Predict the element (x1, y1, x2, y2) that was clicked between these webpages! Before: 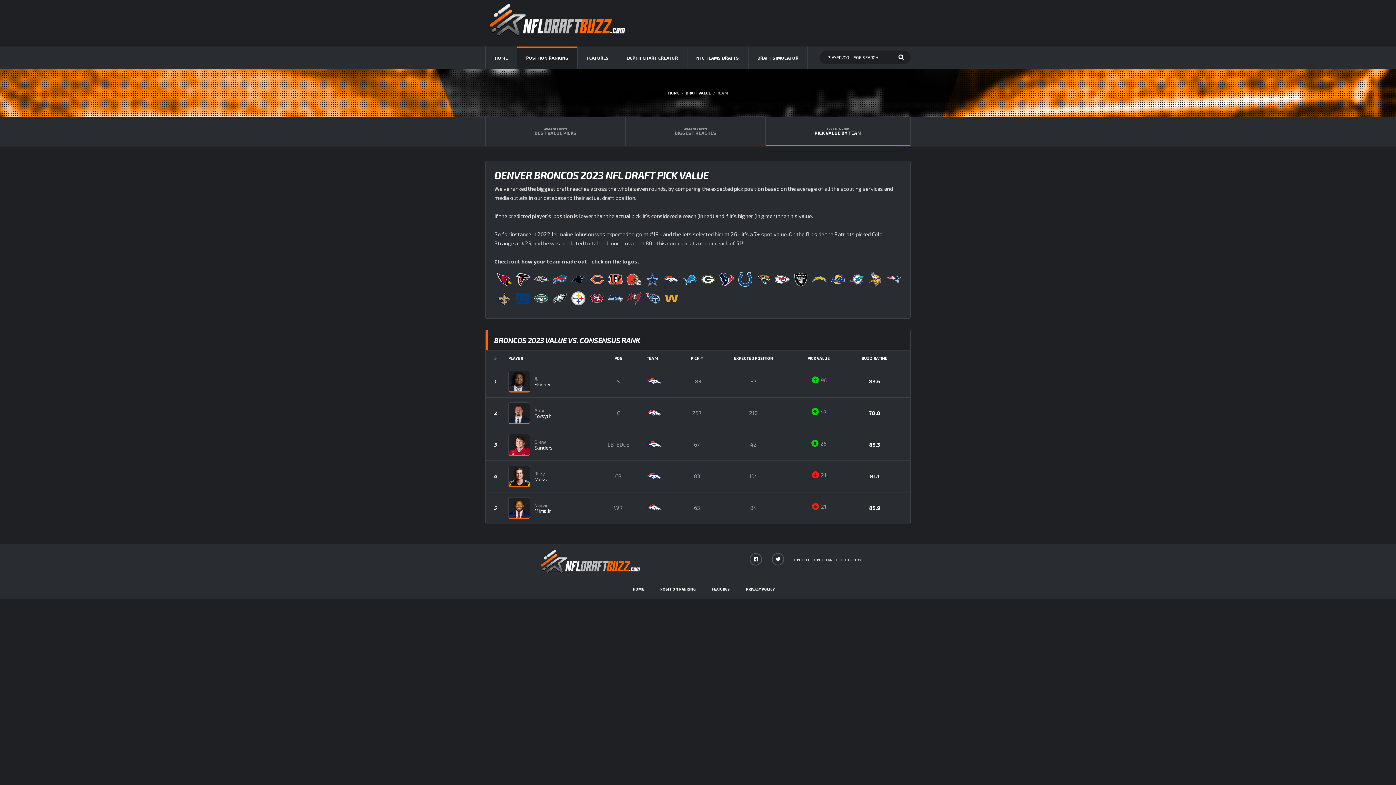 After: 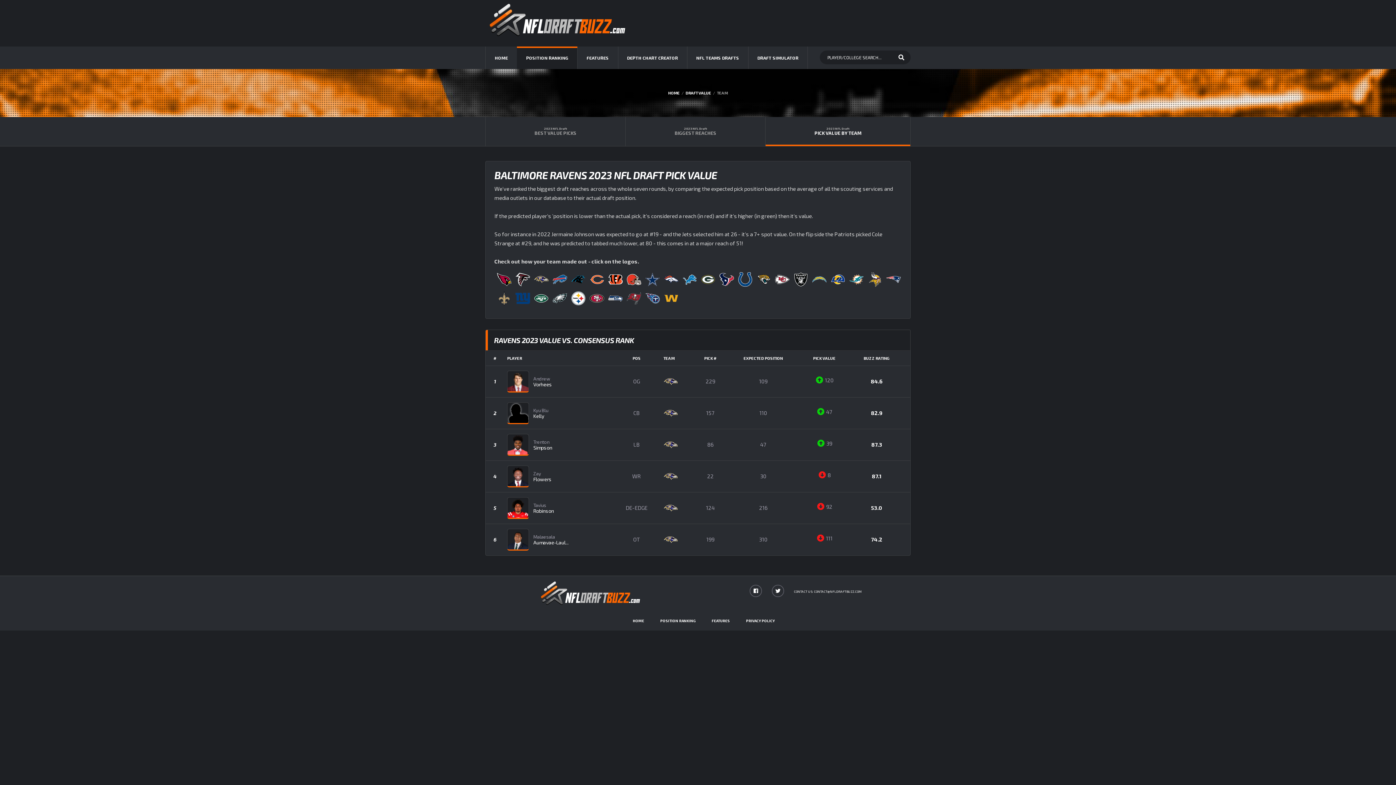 Action: bbox: (533, 275, 549, 282)